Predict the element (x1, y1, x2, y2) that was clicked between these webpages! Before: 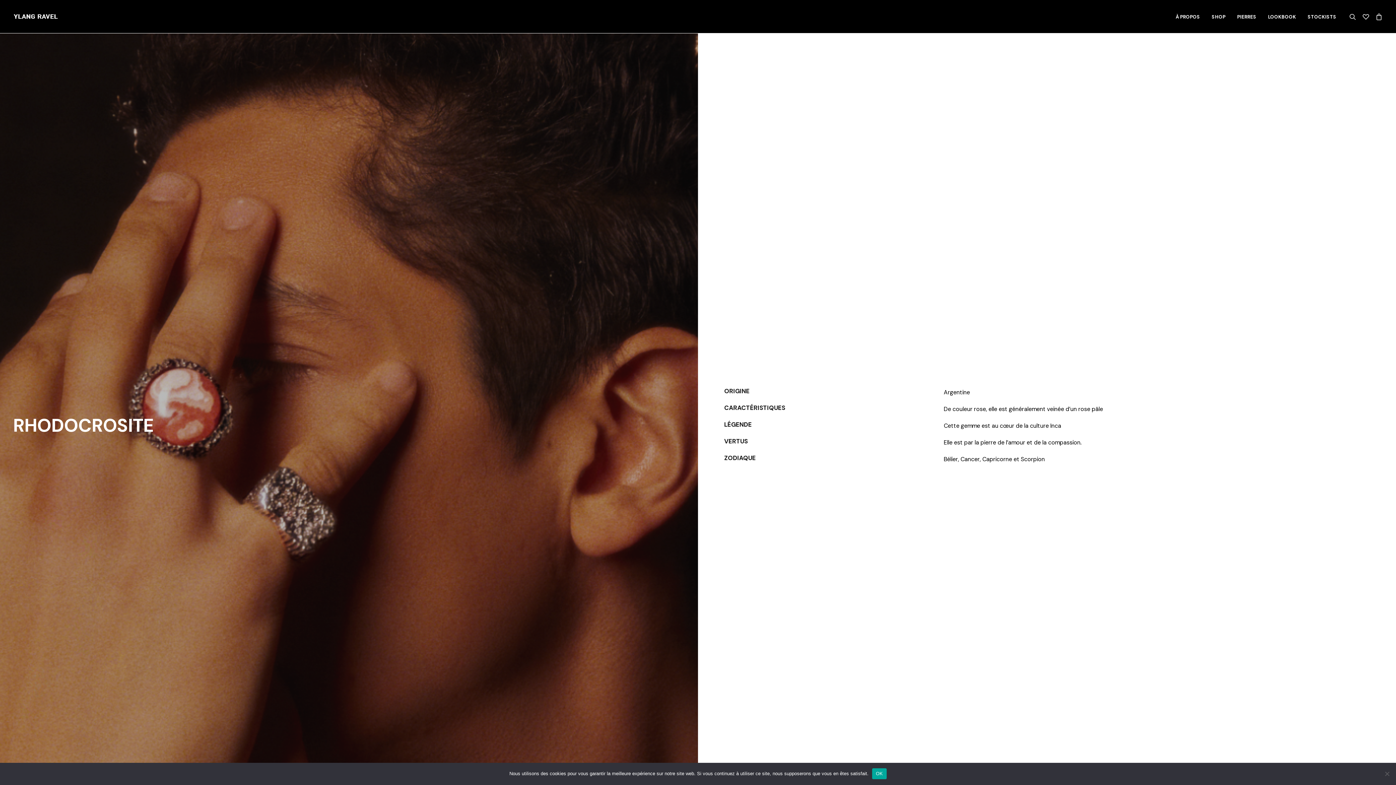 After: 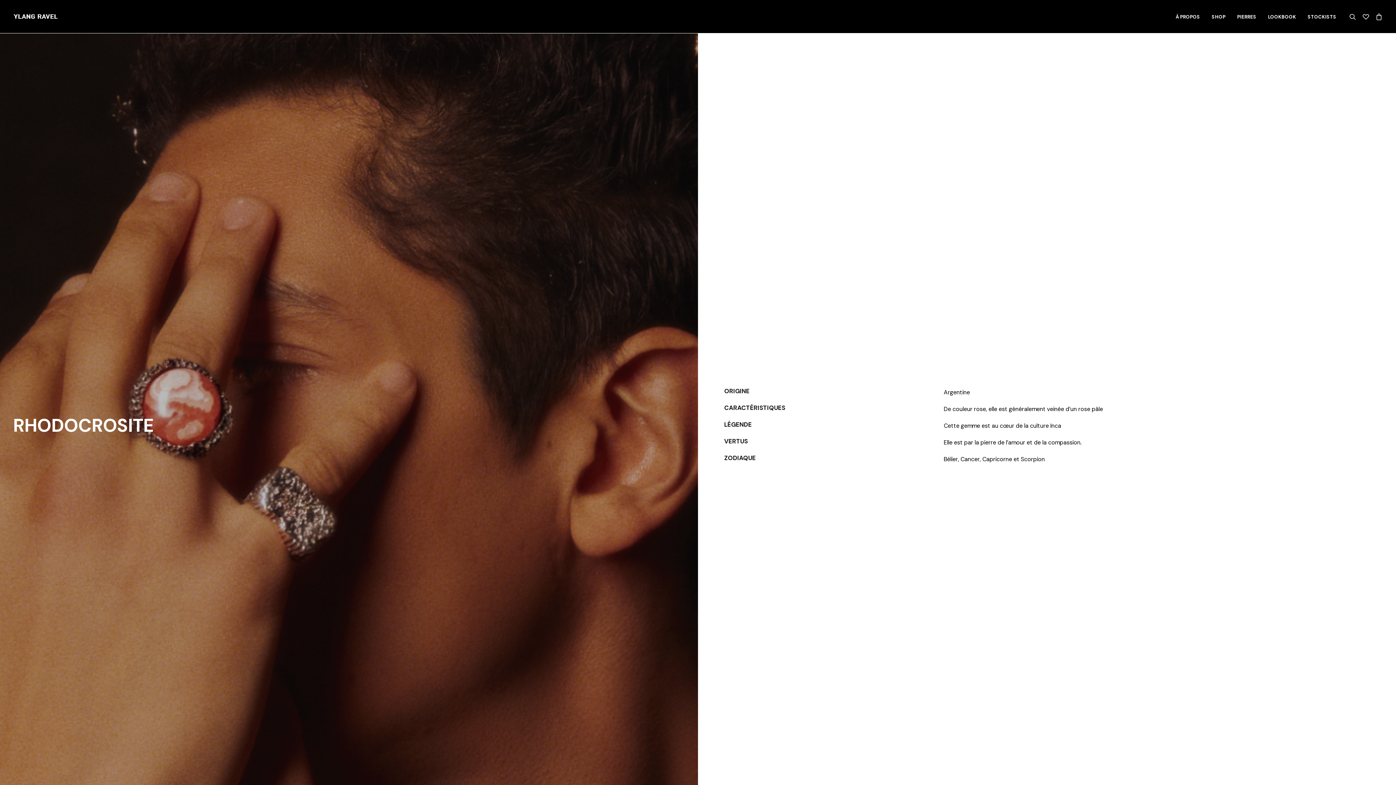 Action: label: OK bbox: (872, 768, 886, 779)